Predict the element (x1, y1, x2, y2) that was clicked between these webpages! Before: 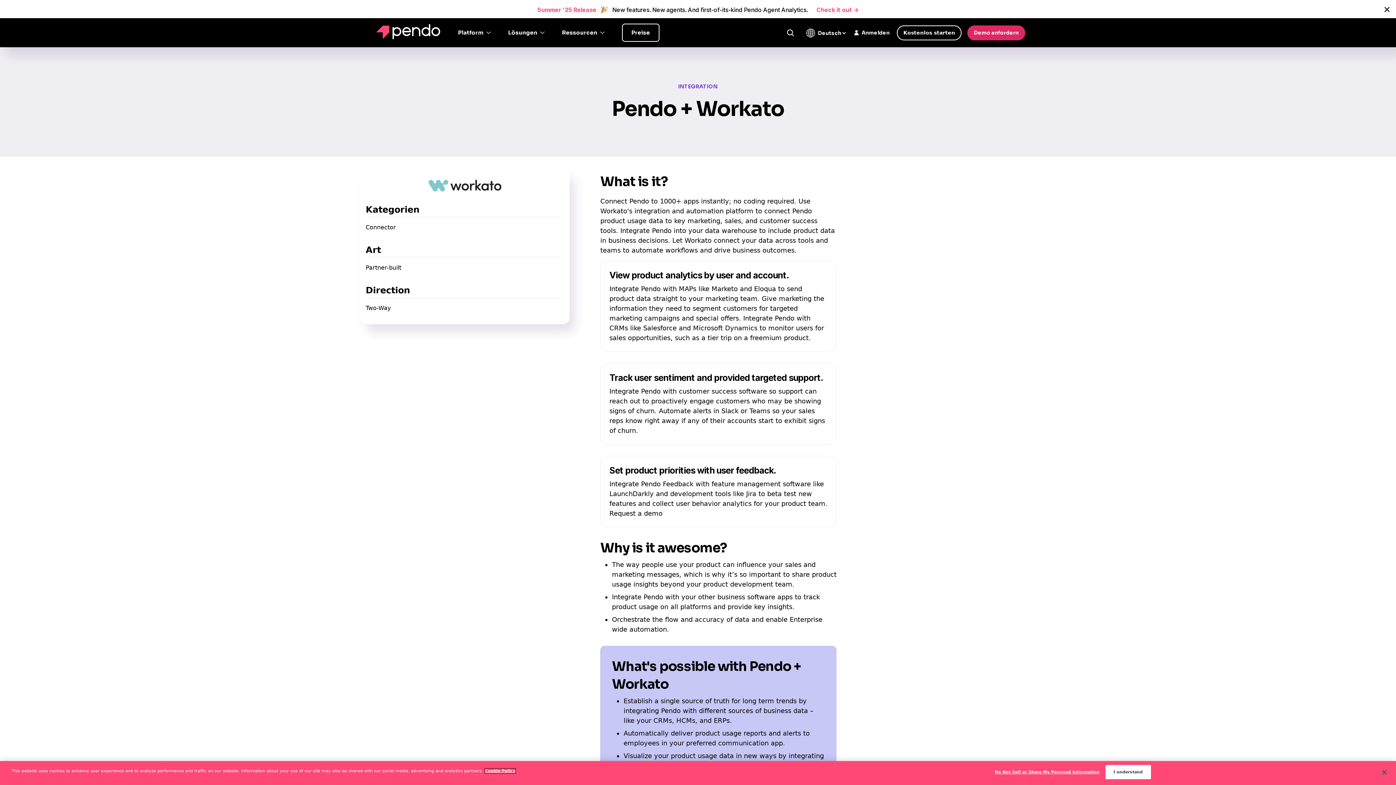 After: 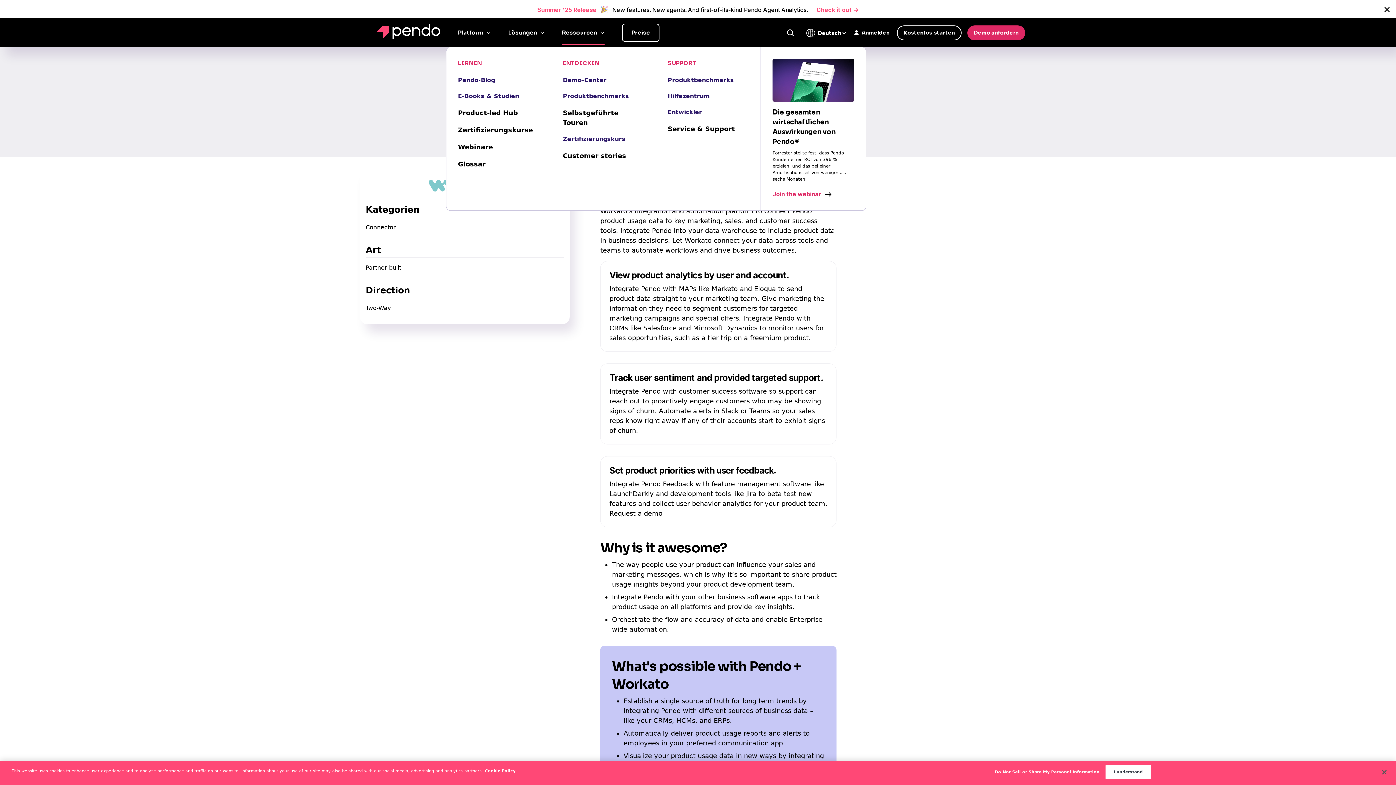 Action: label: Ressourcen bbox: (562, 0, 604, 29)